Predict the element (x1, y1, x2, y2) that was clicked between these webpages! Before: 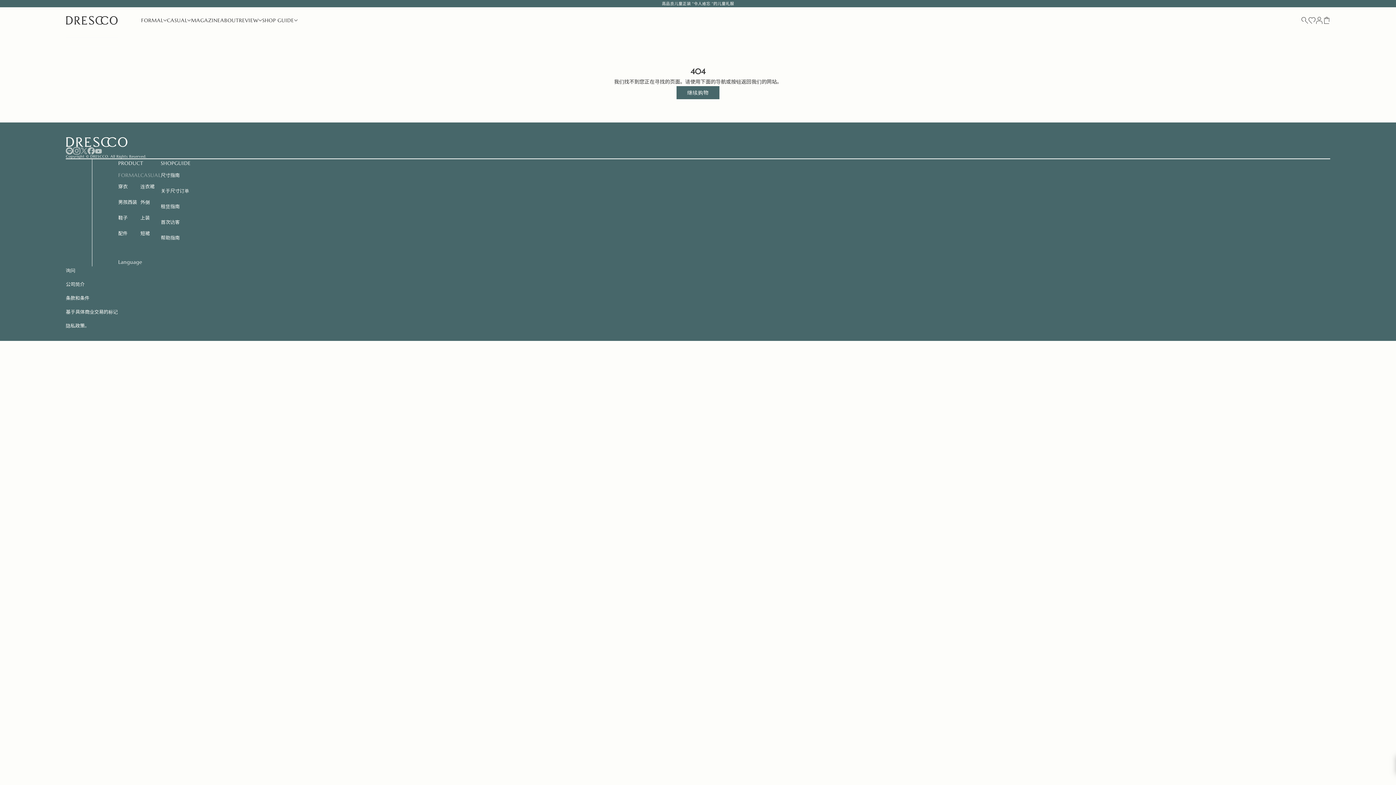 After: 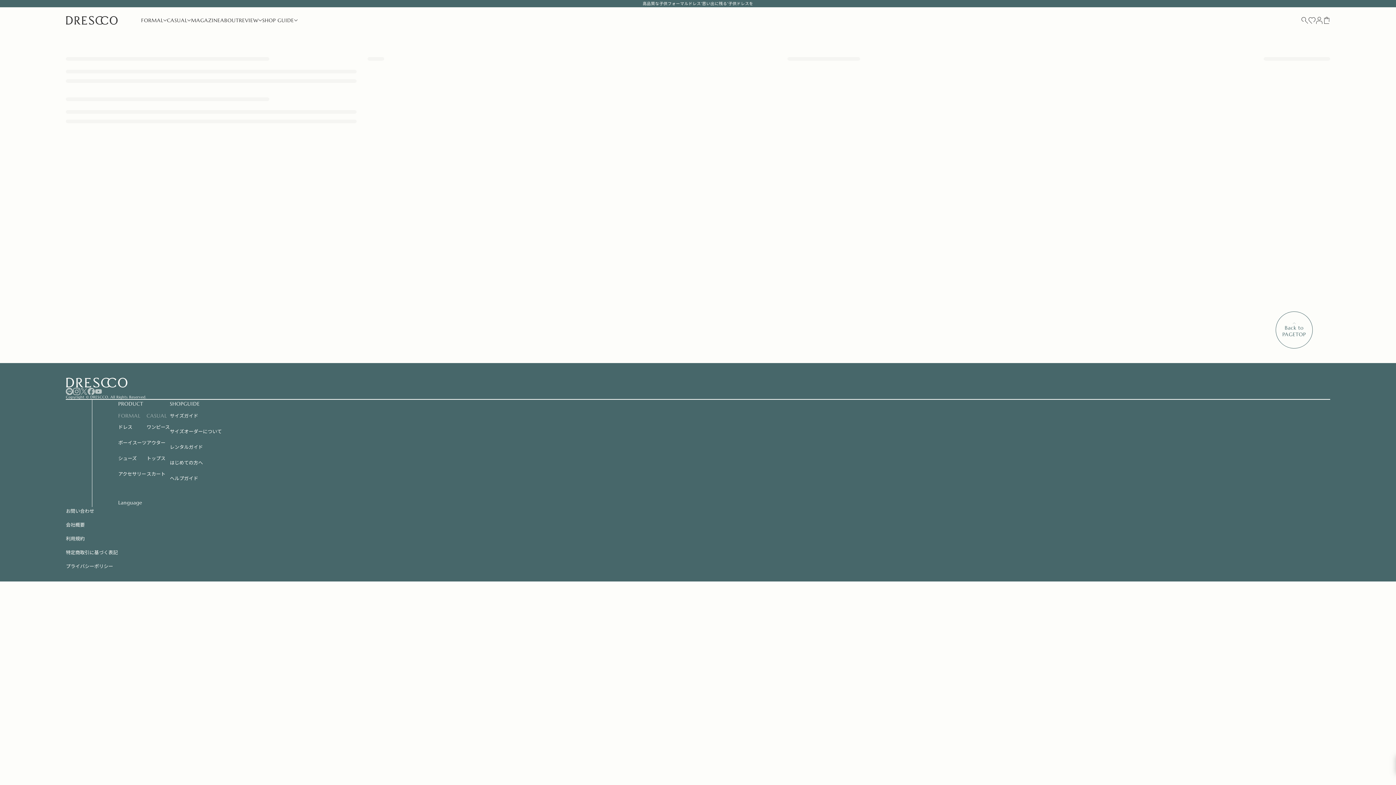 Action: label: 男孩西装 bbox: (118, 198, 137, 205)